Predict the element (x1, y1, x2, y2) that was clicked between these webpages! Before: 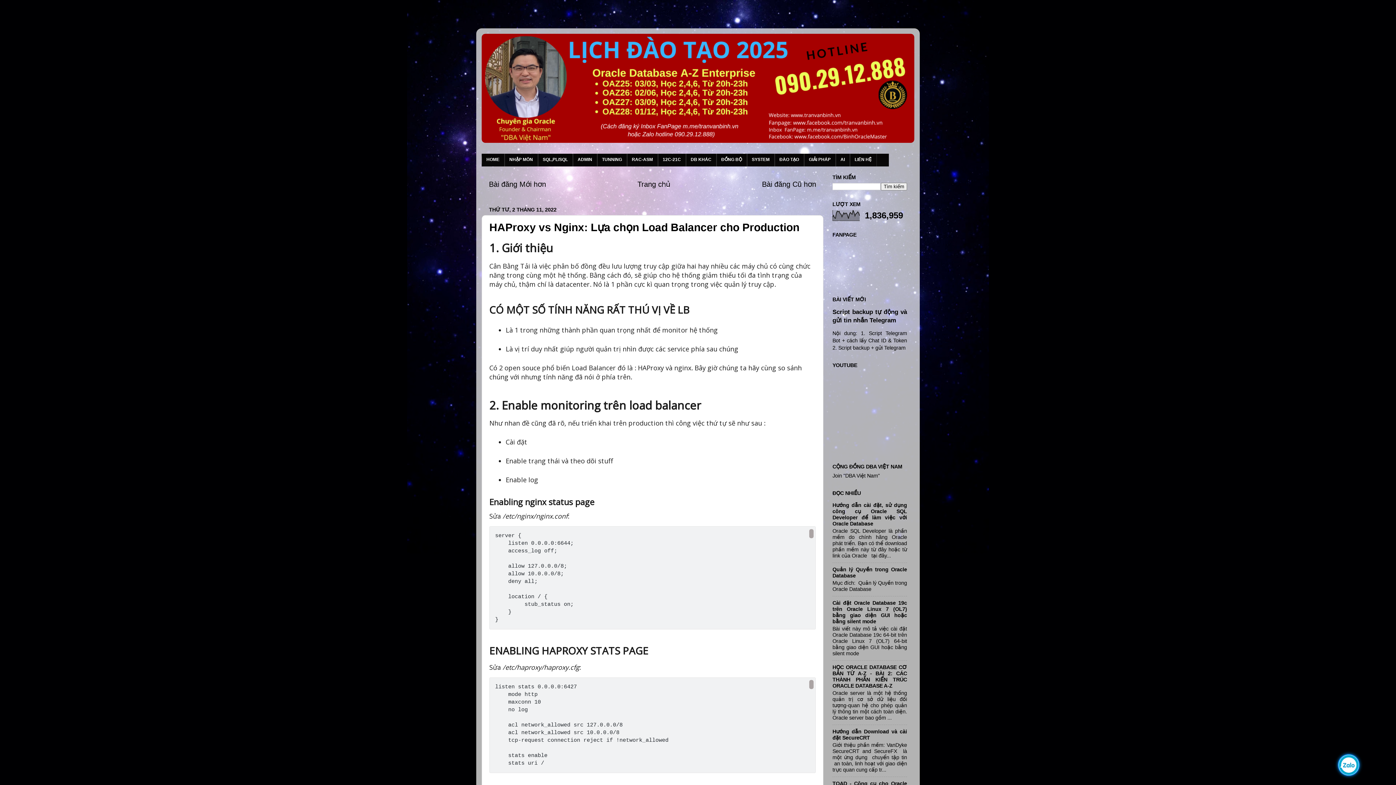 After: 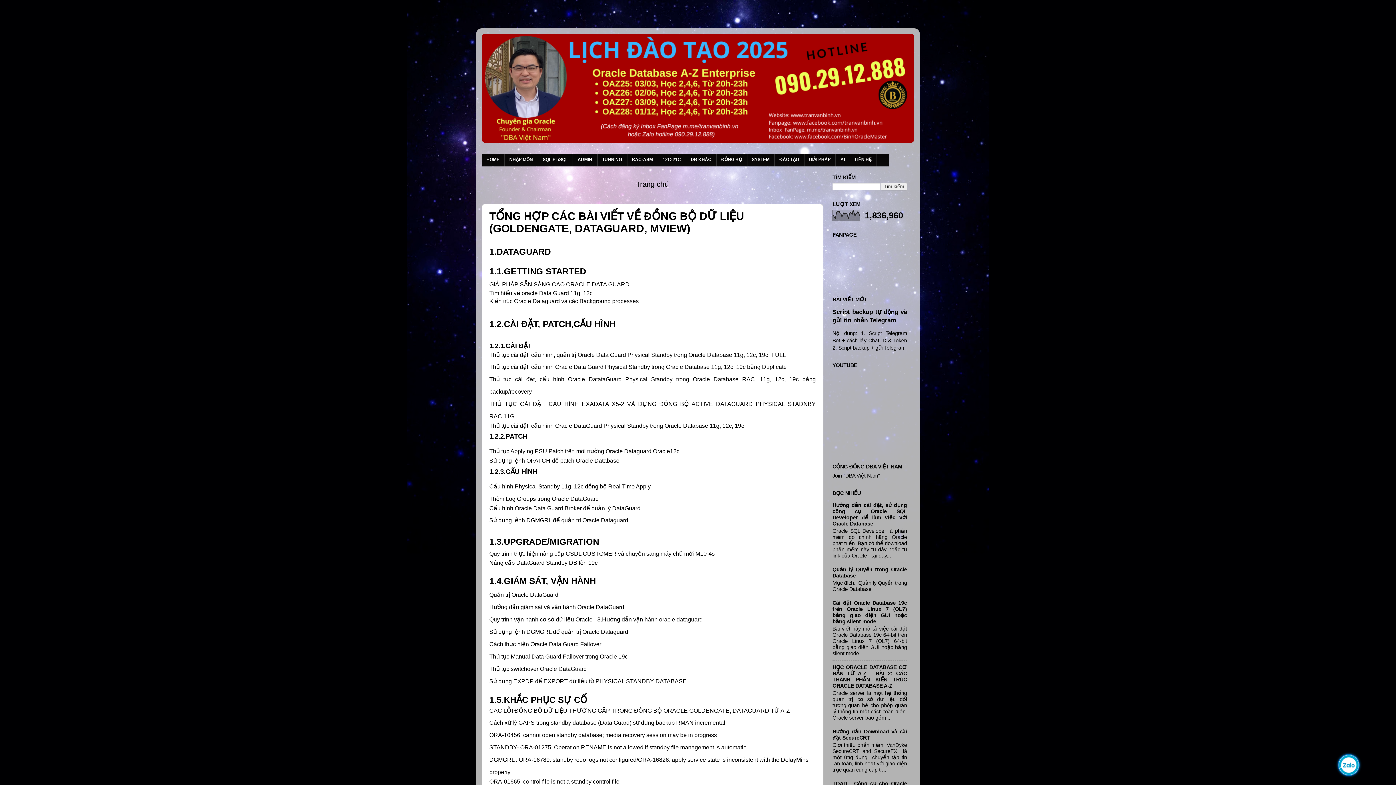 Action: label: ĐỒNG BỘ bbox: (717, 153, 746, 165)